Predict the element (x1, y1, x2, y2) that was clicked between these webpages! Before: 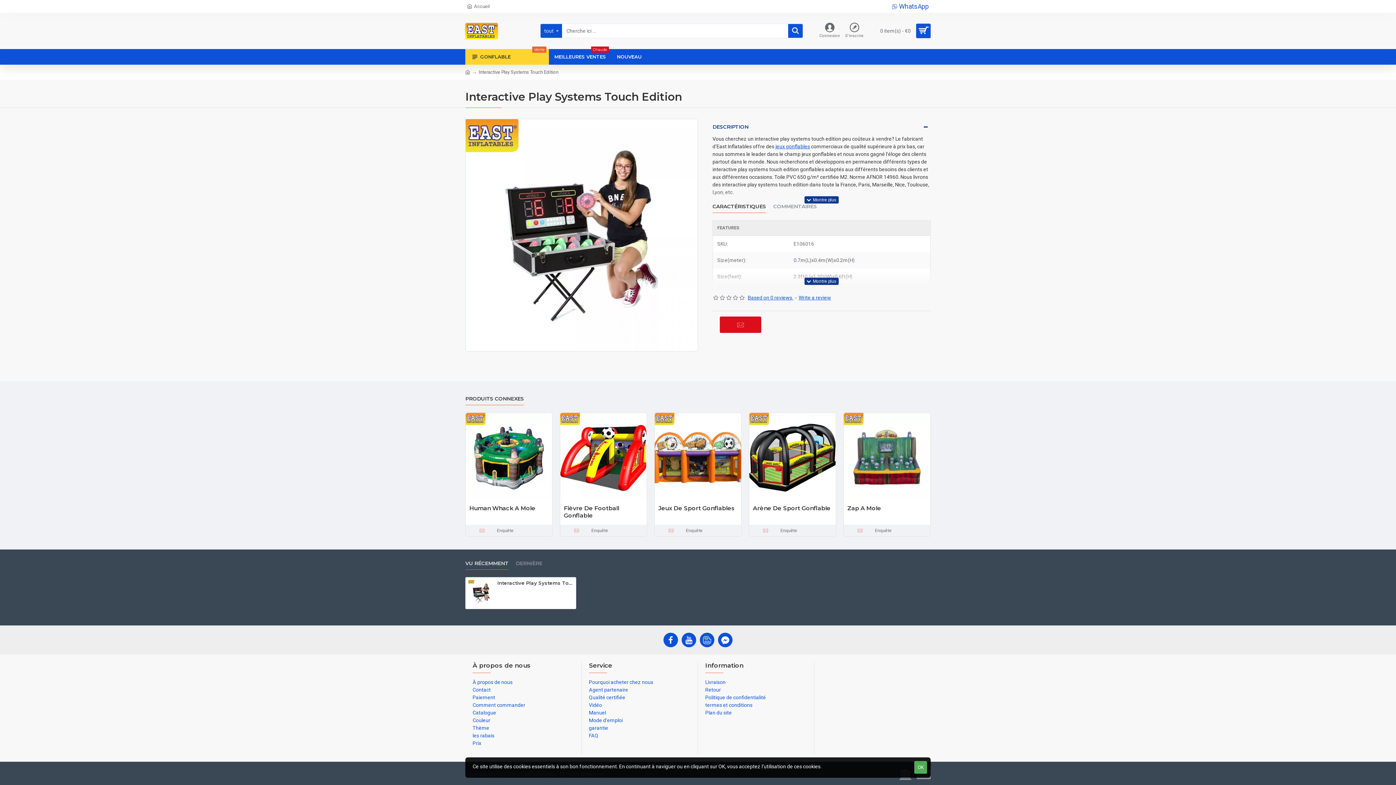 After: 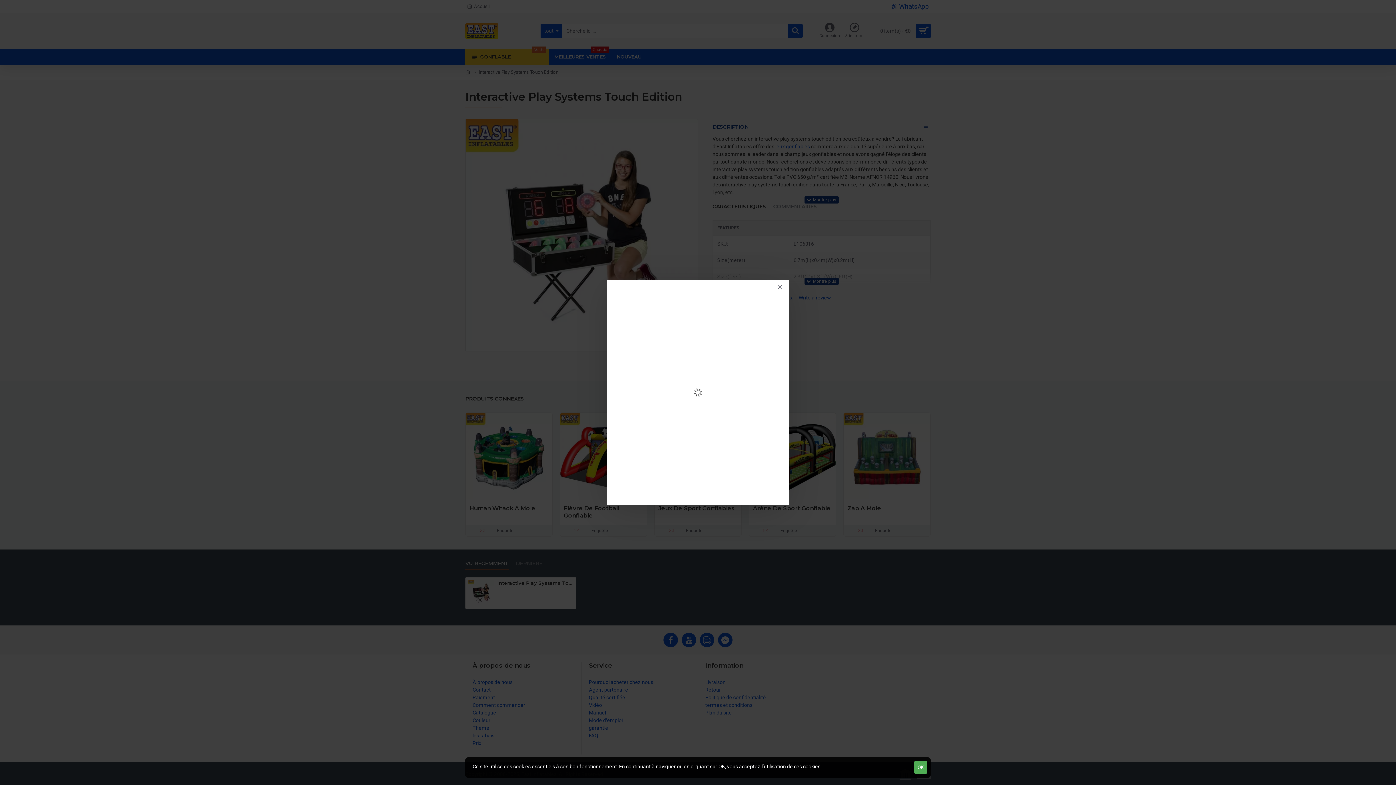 Action: label: S'inscrire bbox: (843, 21, 865, 40)